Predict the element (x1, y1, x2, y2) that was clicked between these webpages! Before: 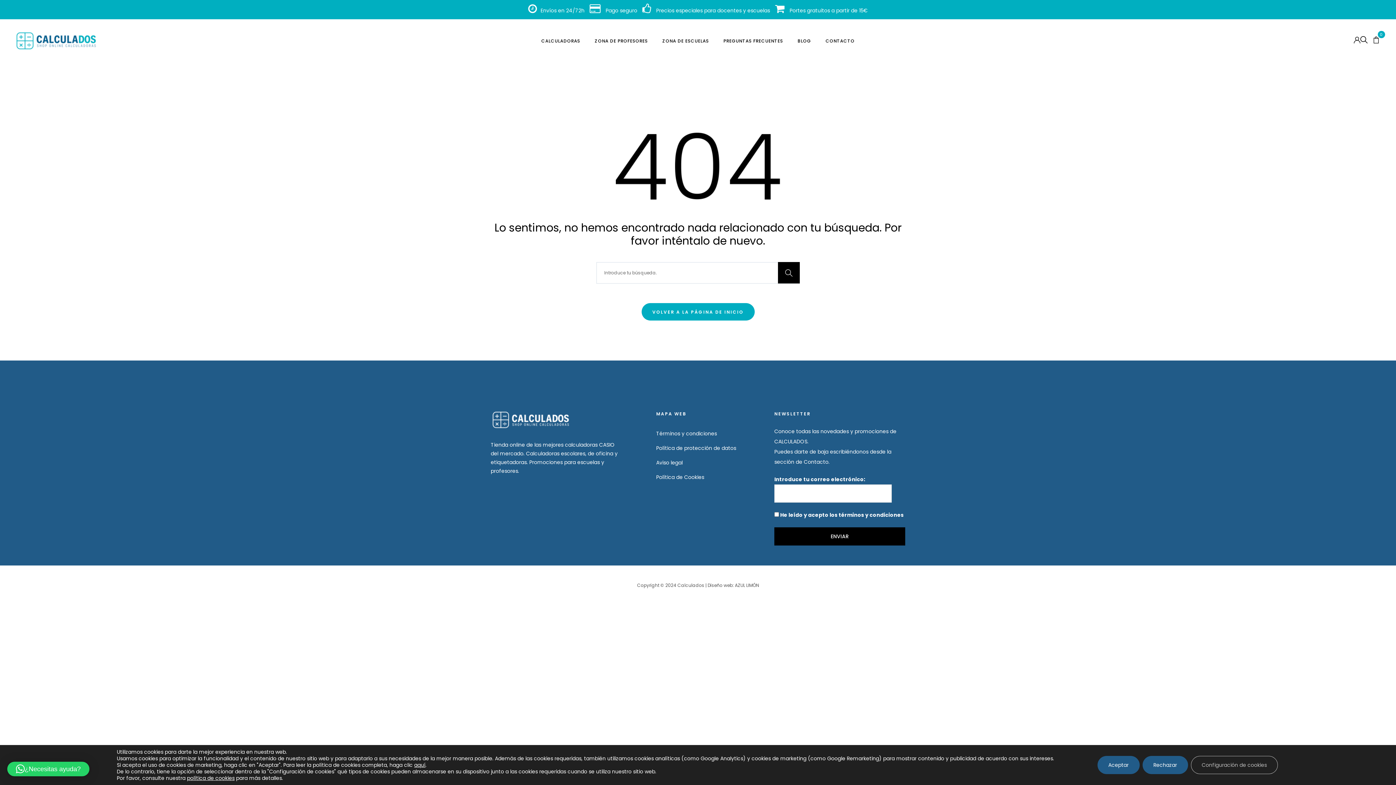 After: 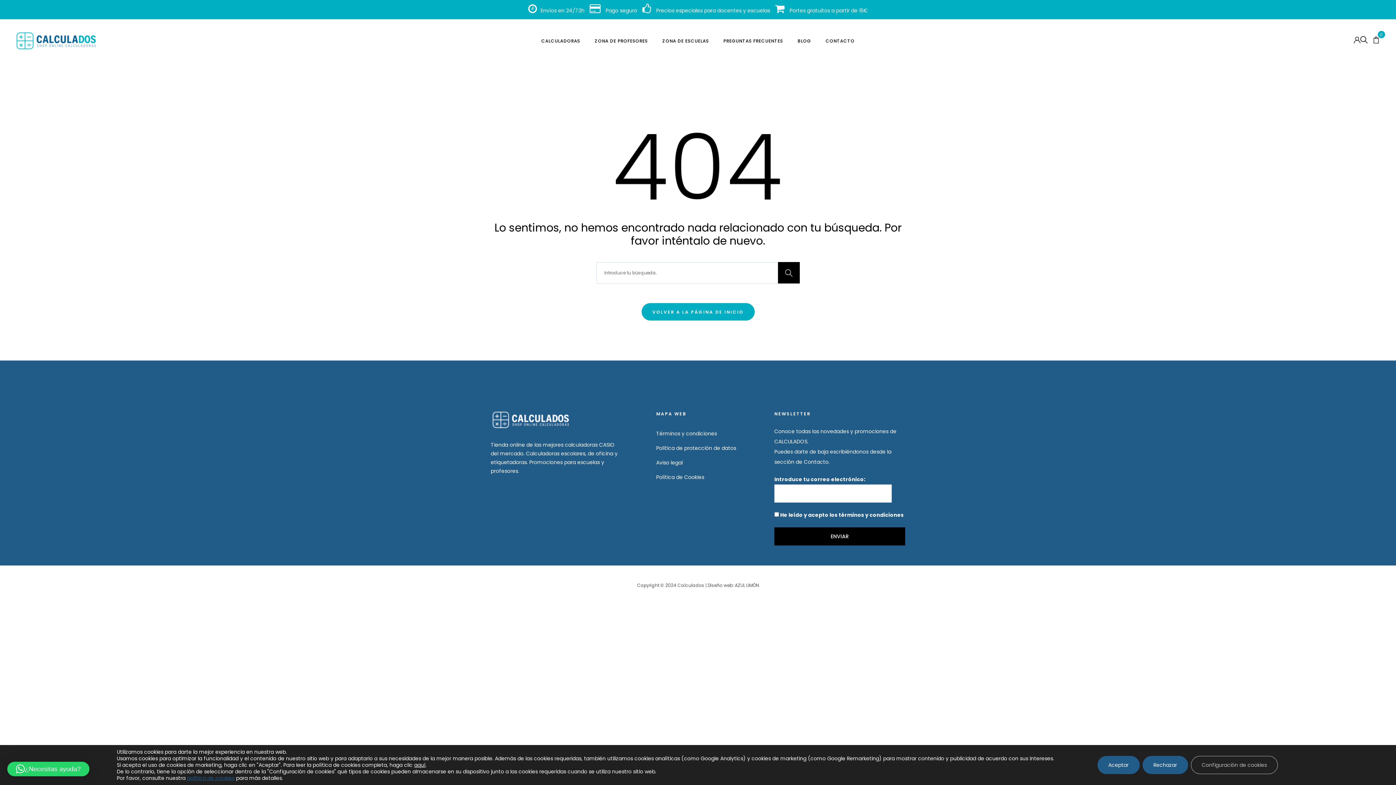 Action: bbox: (187, 774, 234, 782) label: política de cookies